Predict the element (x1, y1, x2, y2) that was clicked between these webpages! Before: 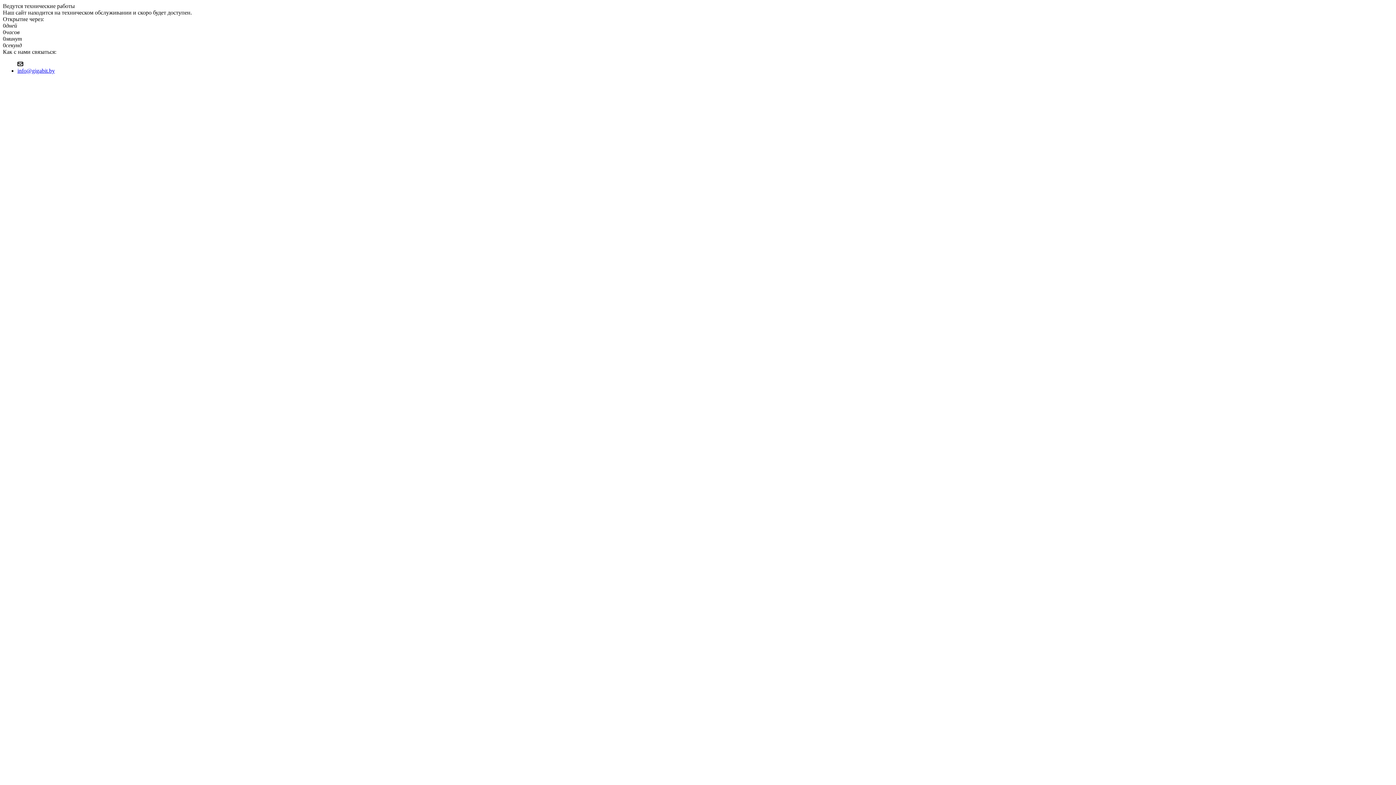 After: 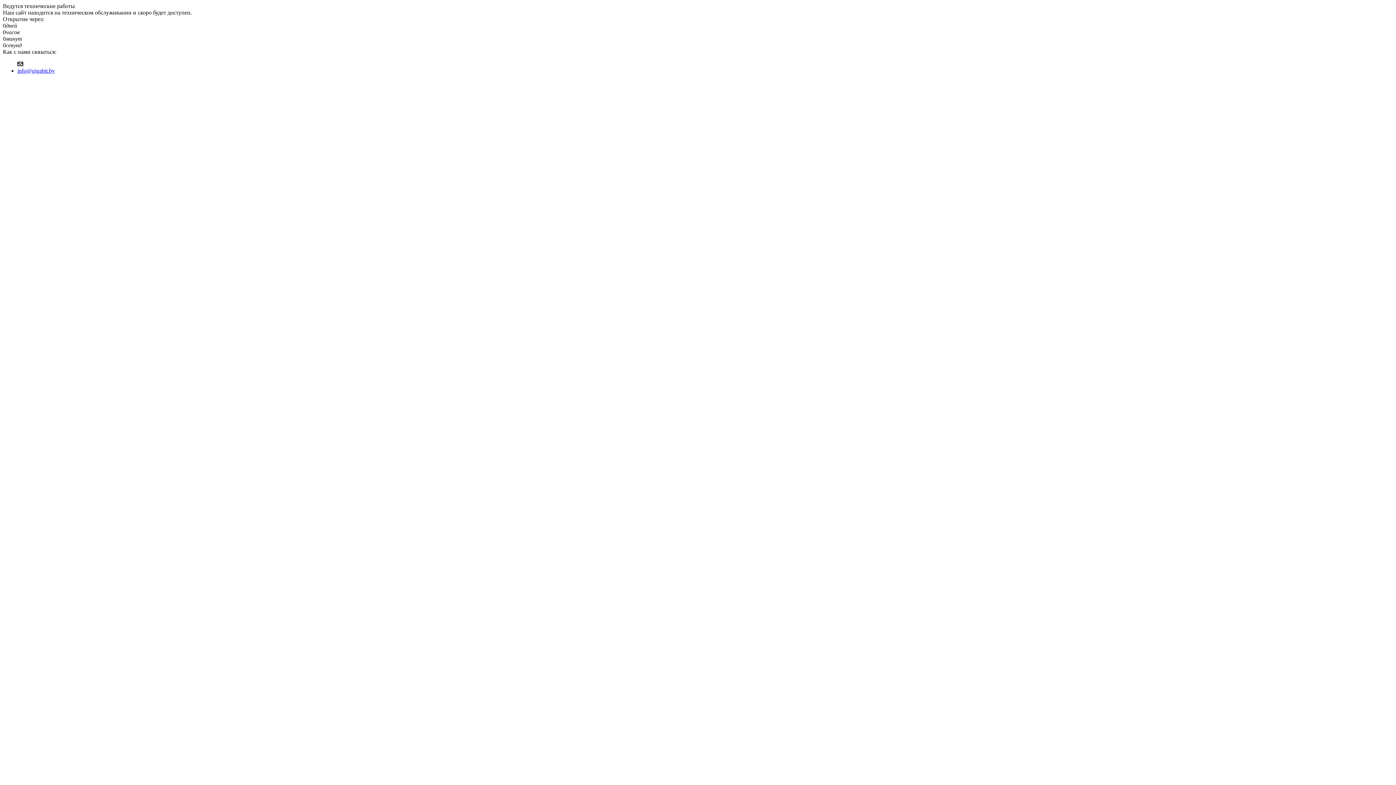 Action: bbox: (17, 67, 54, 73) label: info@gigabit.by